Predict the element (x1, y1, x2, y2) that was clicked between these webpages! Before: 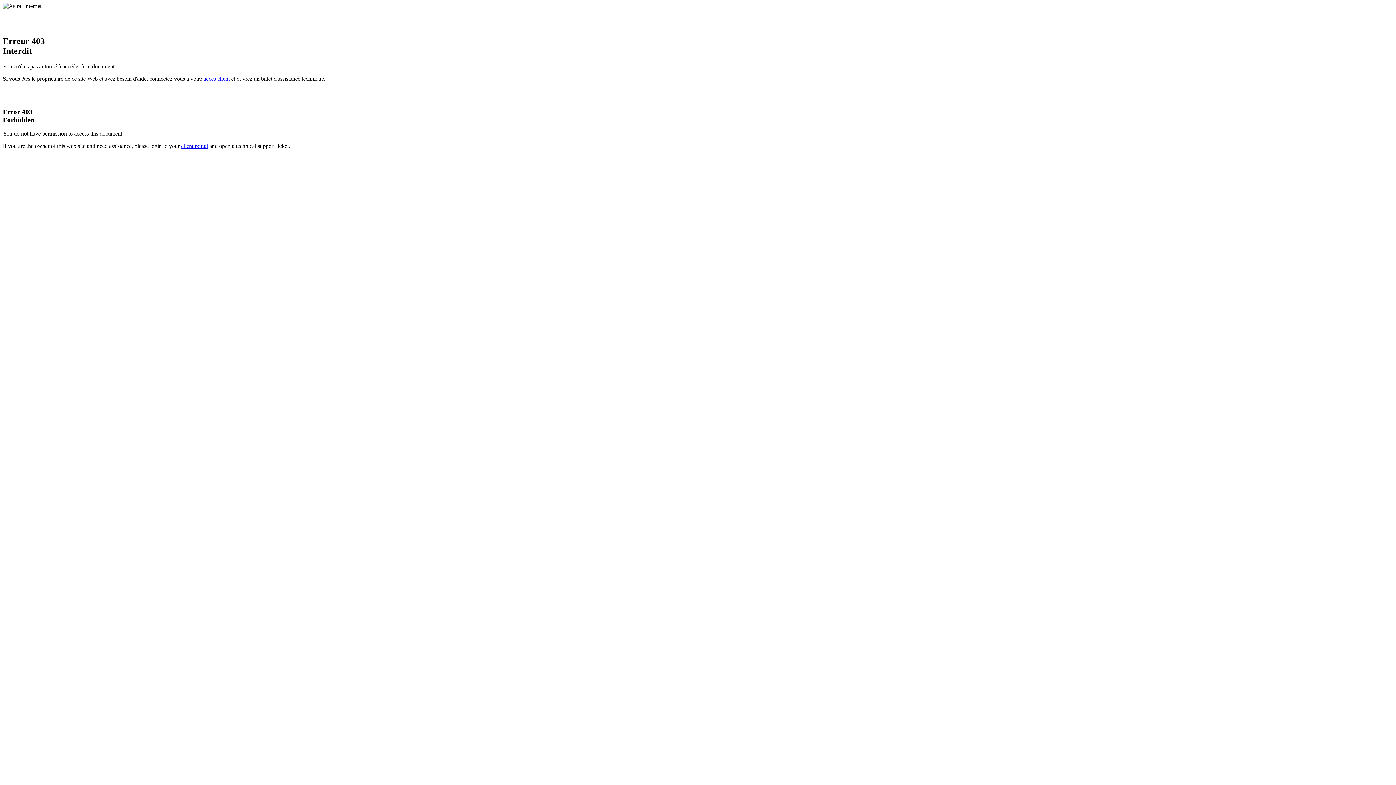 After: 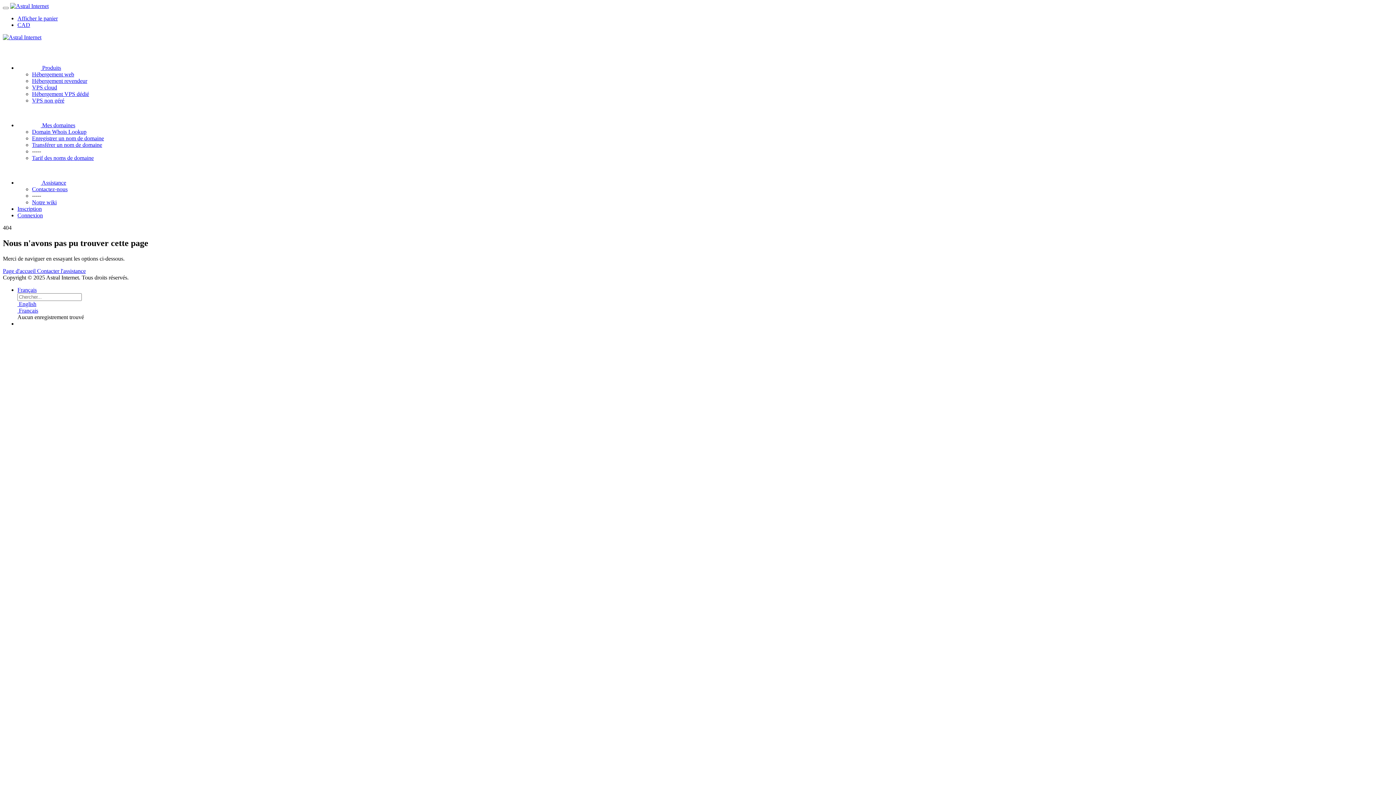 Action: label: accès client bbox: (203, 75, 229, 81)